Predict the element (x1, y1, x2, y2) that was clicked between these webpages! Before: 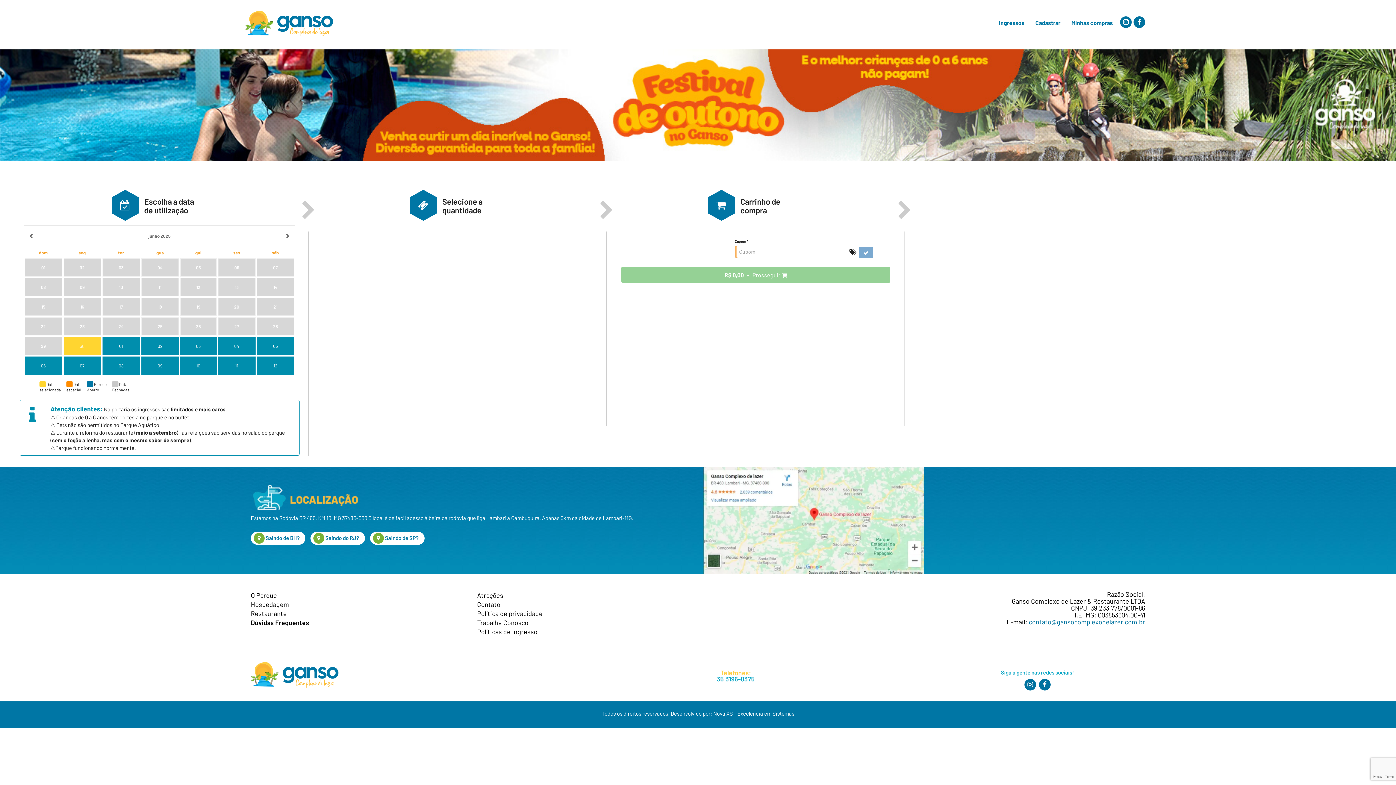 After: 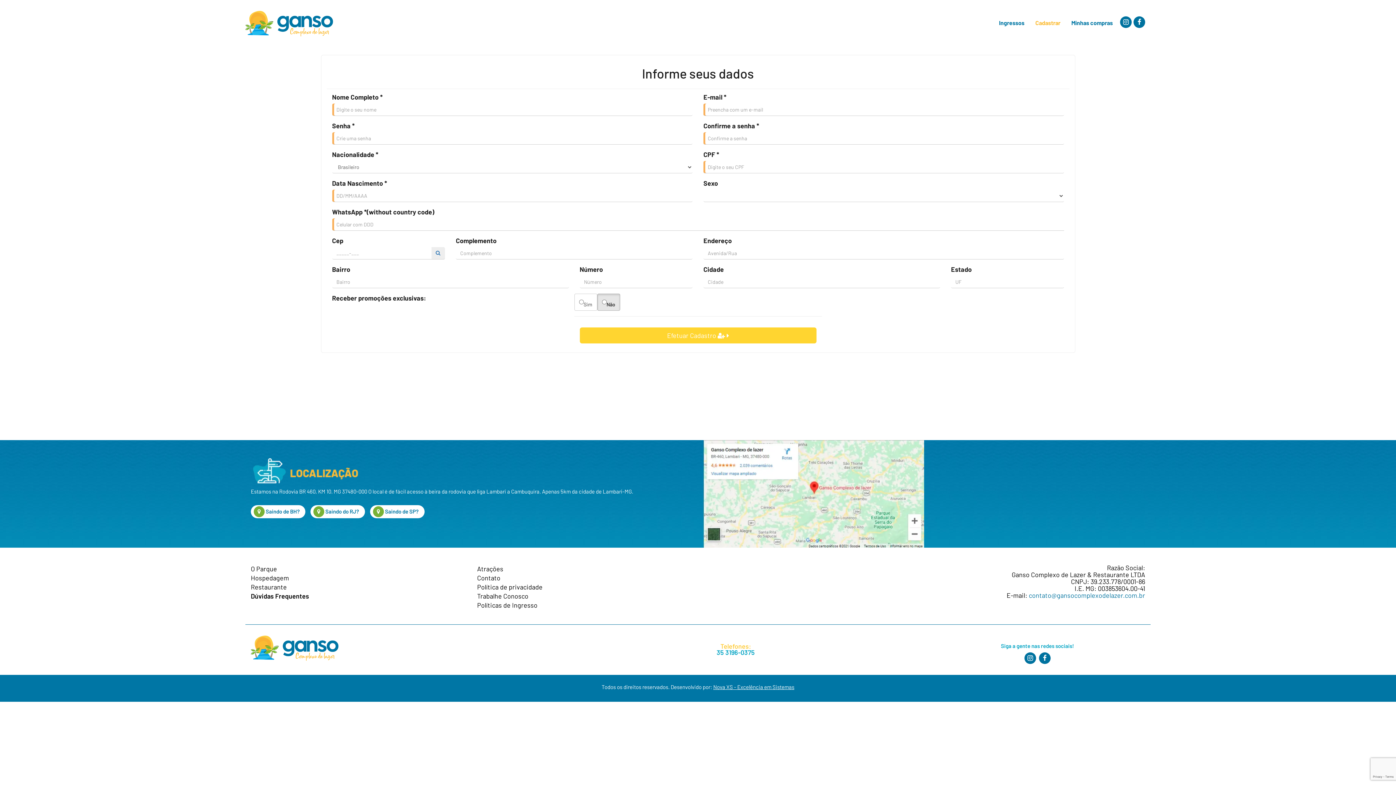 Action: bbox: (1030, 10, 1066, 32) label: Cadastrar